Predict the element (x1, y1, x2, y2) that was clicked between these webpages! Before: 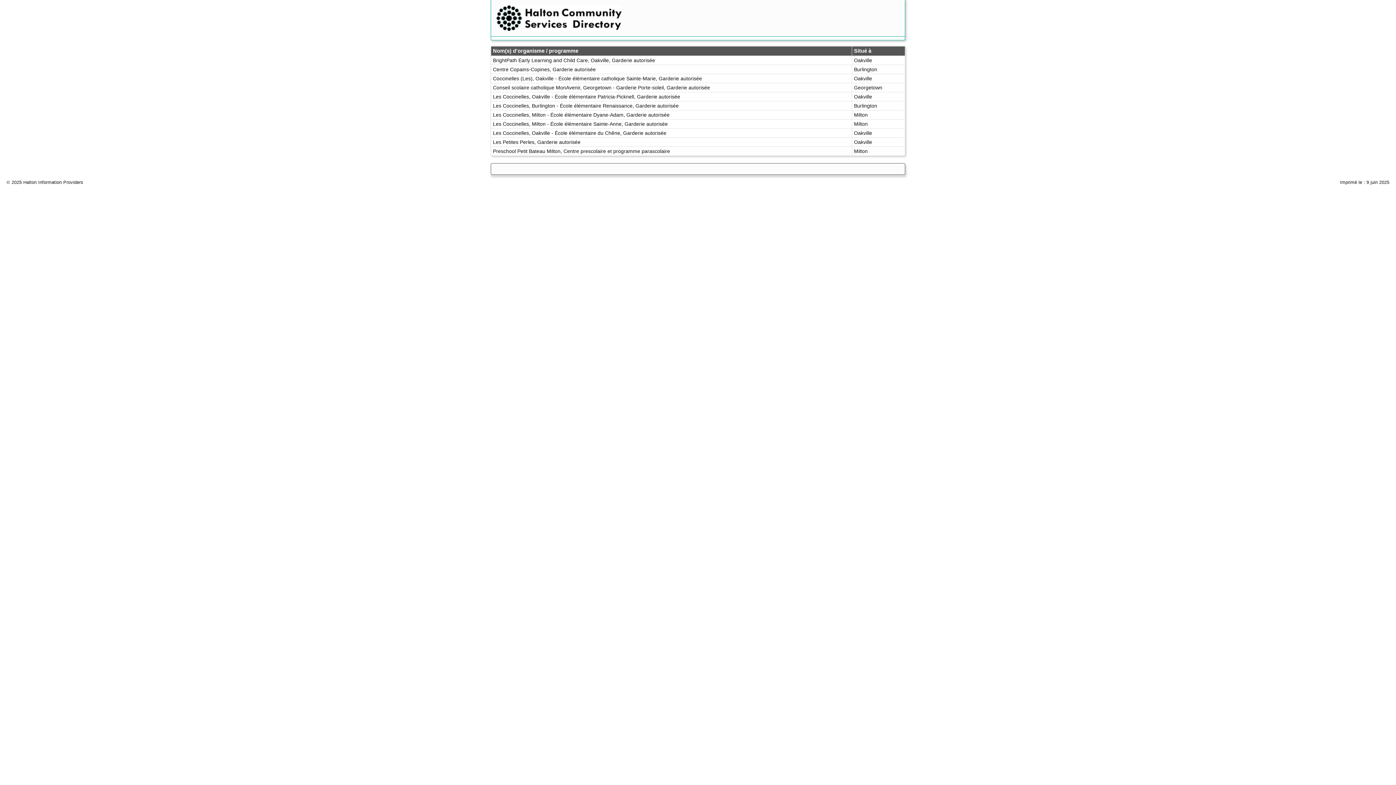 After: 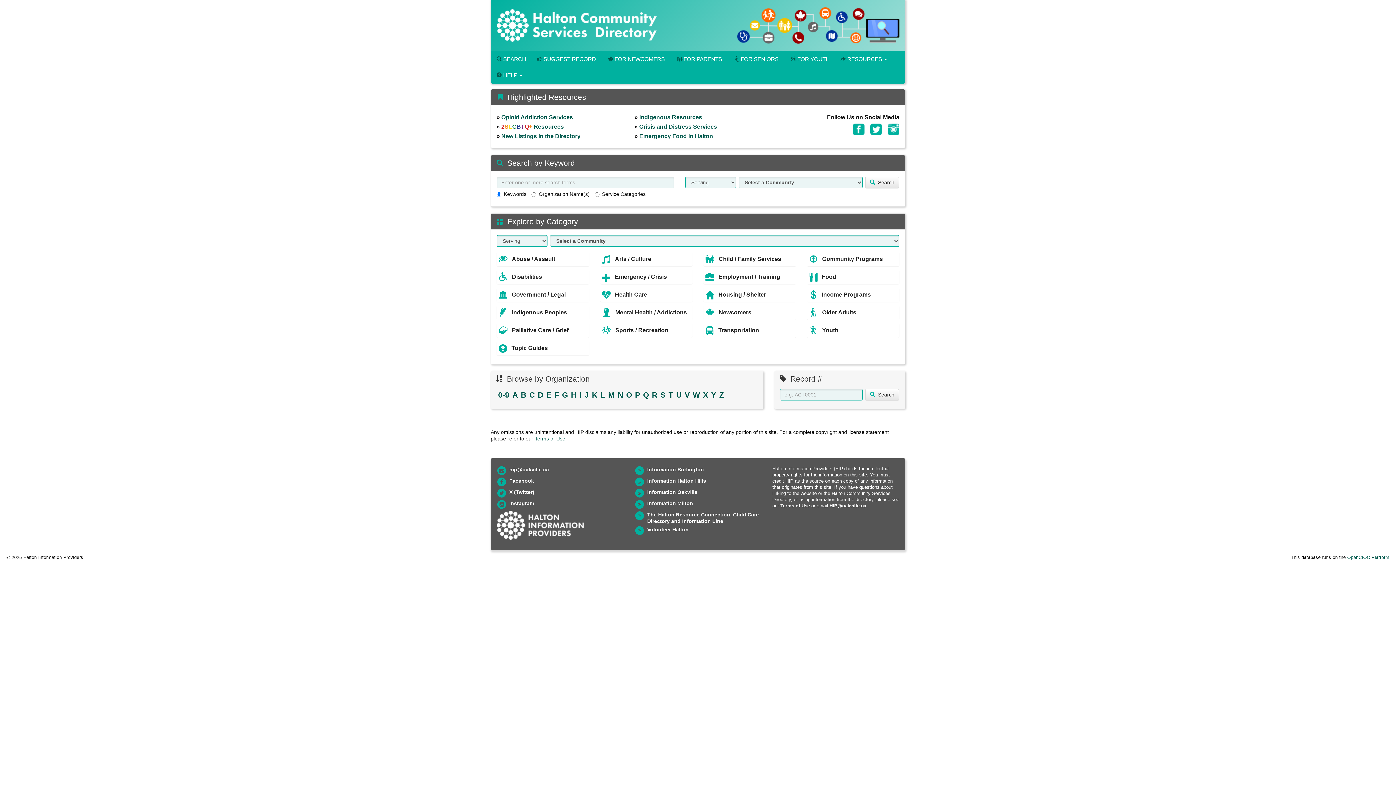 Action: bbox: (496, 5, 905, 30)